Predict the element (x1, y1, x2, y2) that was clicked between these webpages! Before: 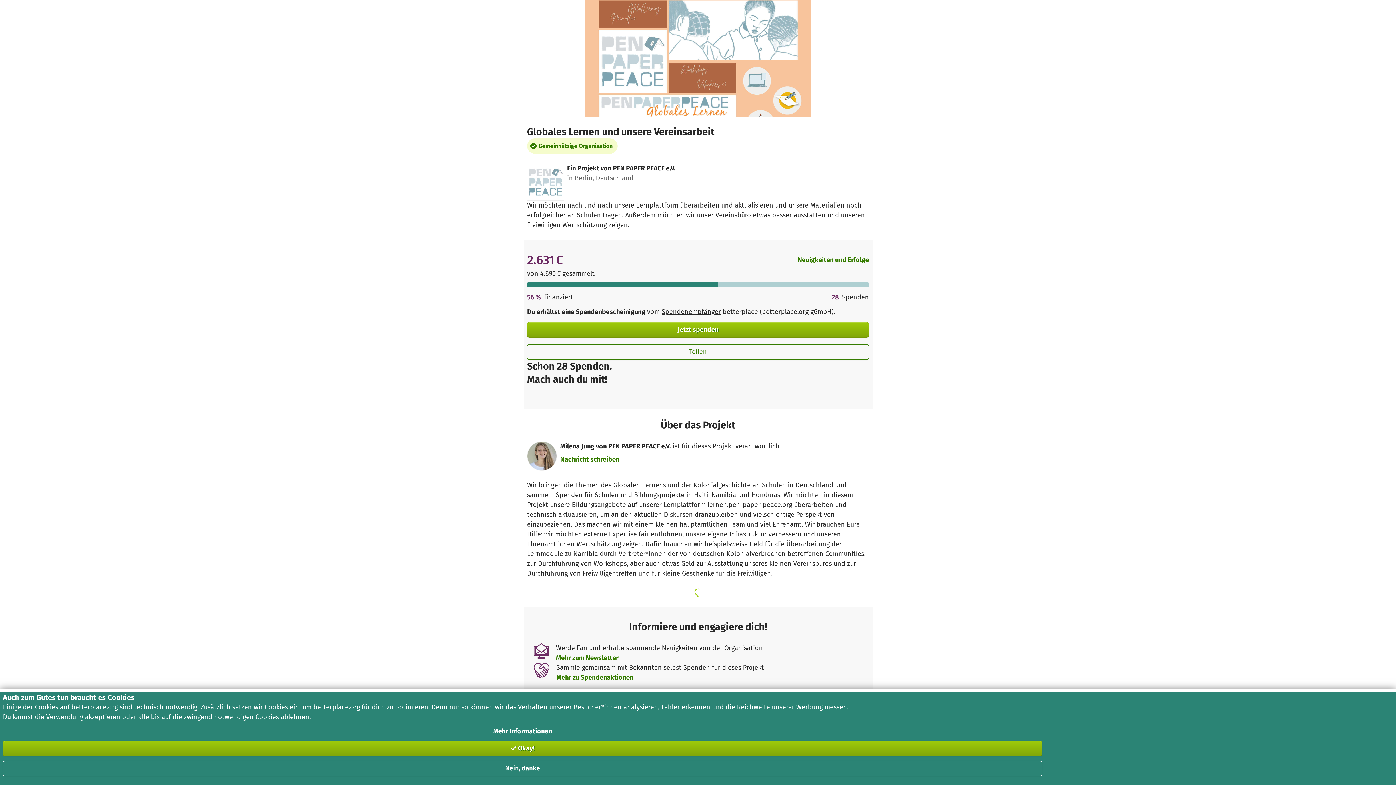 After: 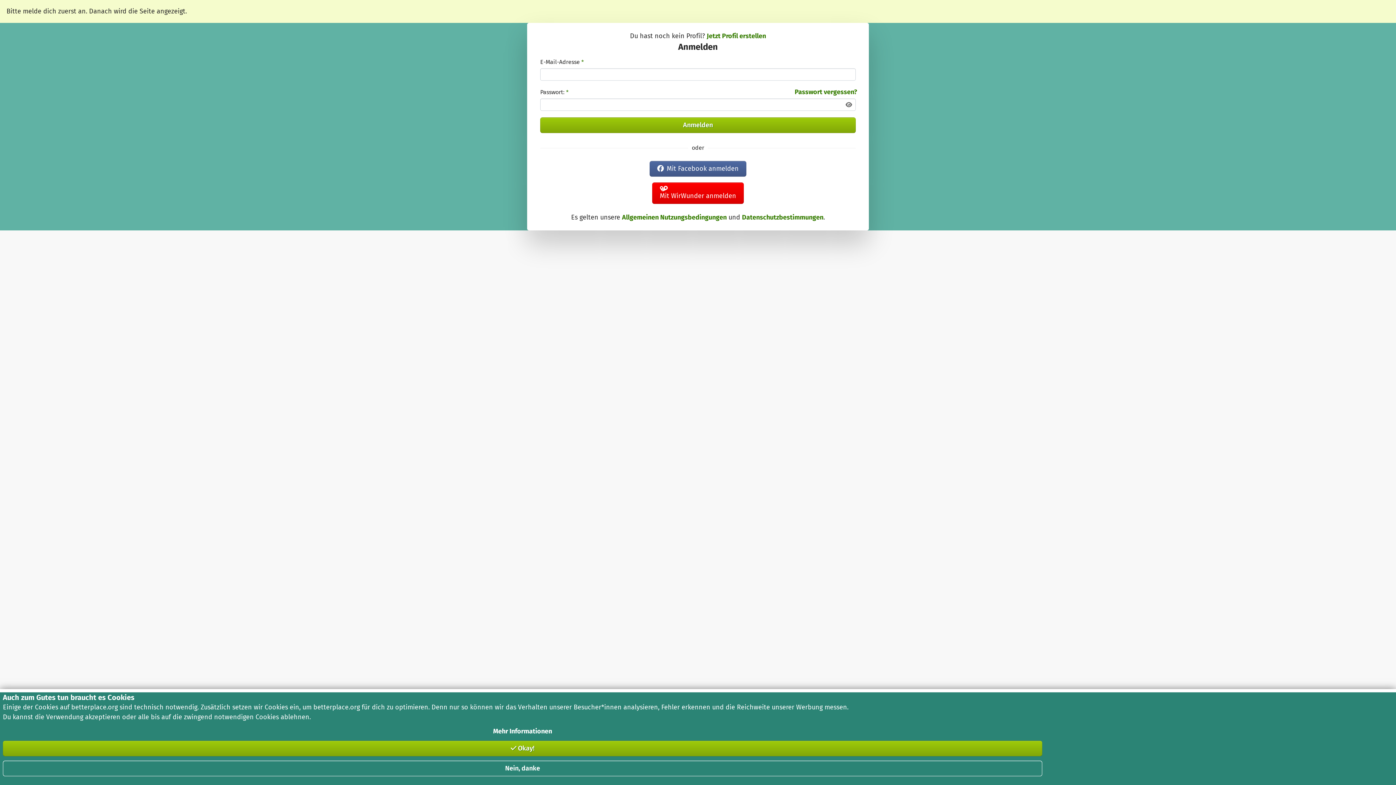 Action: bbox: (560, 455, 619, 463) label: Nachricht schreiben